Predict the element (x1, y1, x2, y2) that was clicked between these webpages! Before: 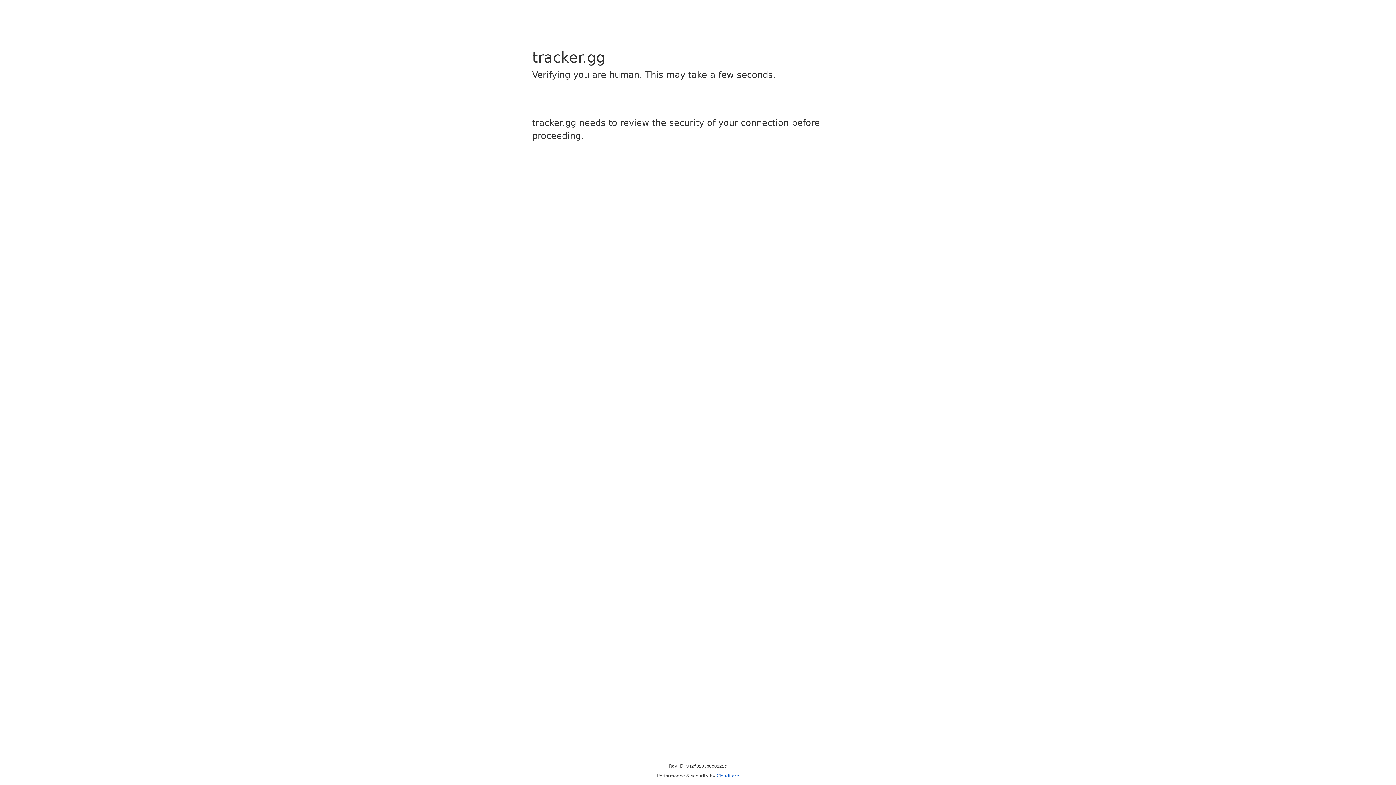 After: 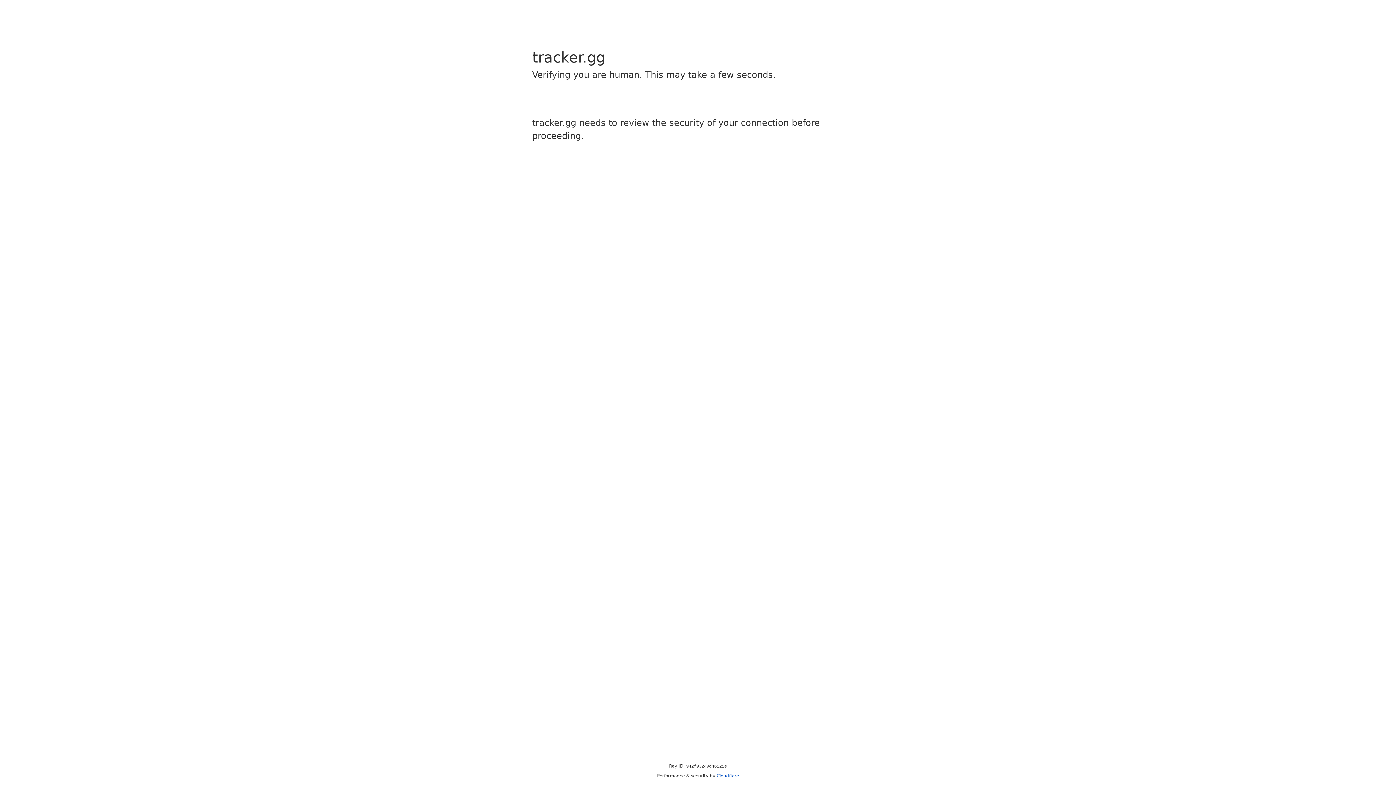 Action: label: Cloudflare bbox: (716, 773, 739, 778)